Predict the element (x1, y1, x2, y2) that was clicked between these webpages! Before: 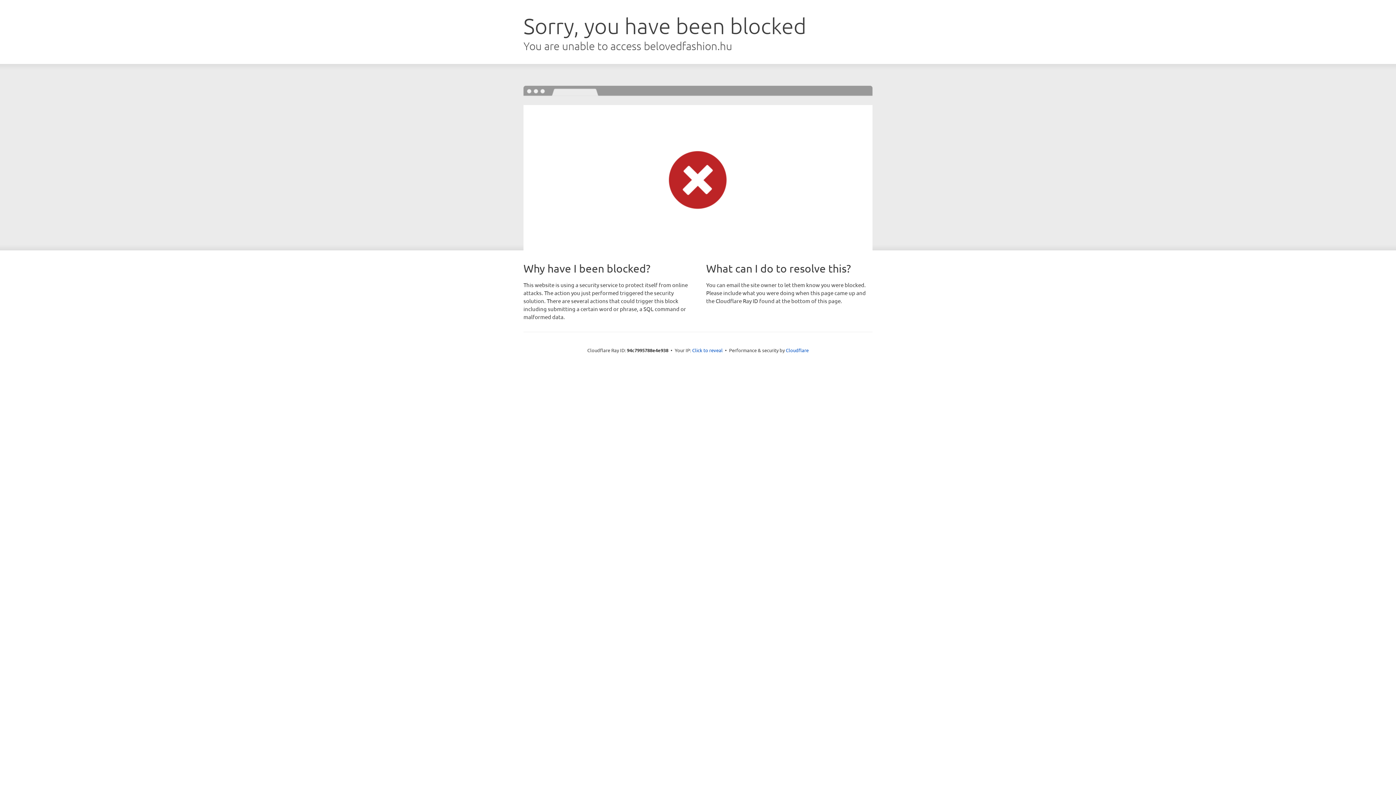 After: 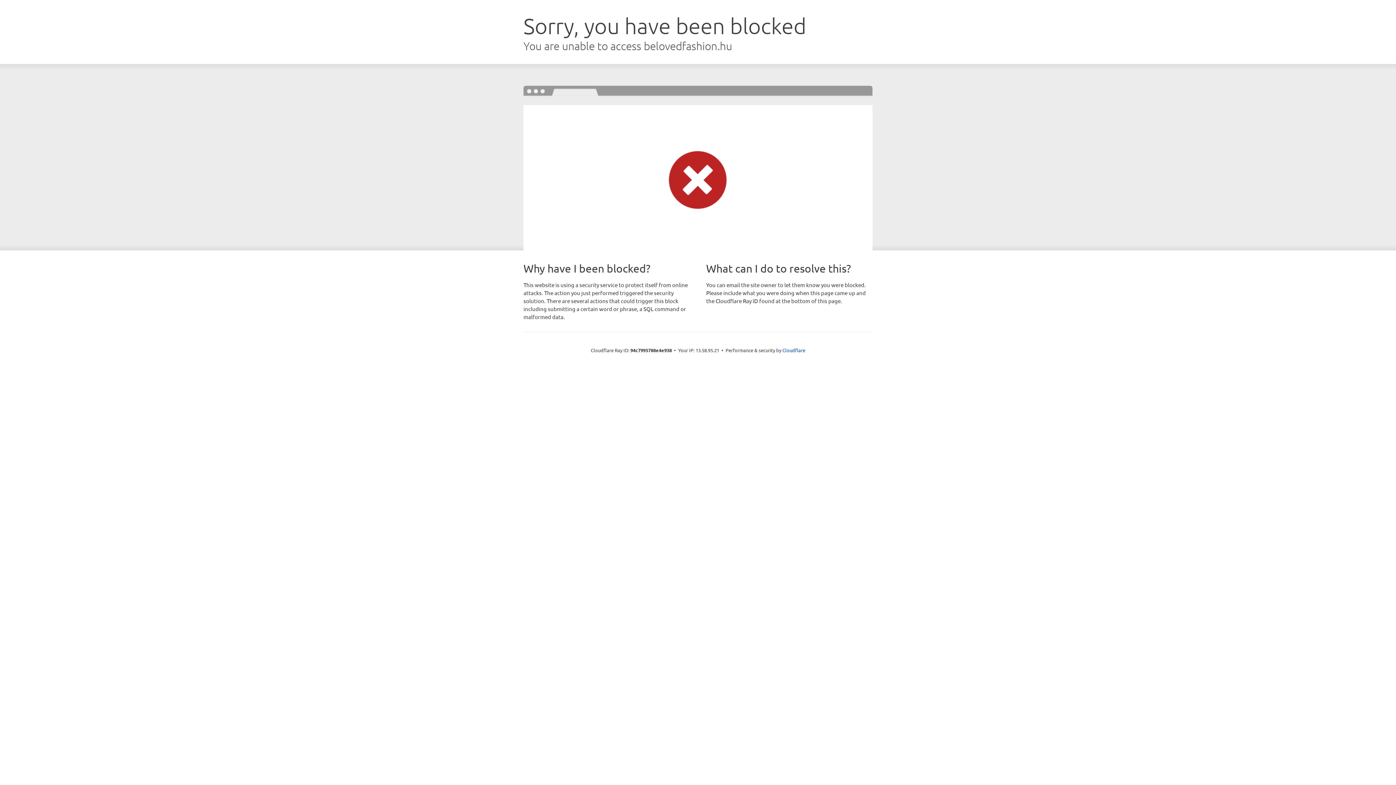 Action: bbox: (692, 346, 722, 353) label: Click to reveal